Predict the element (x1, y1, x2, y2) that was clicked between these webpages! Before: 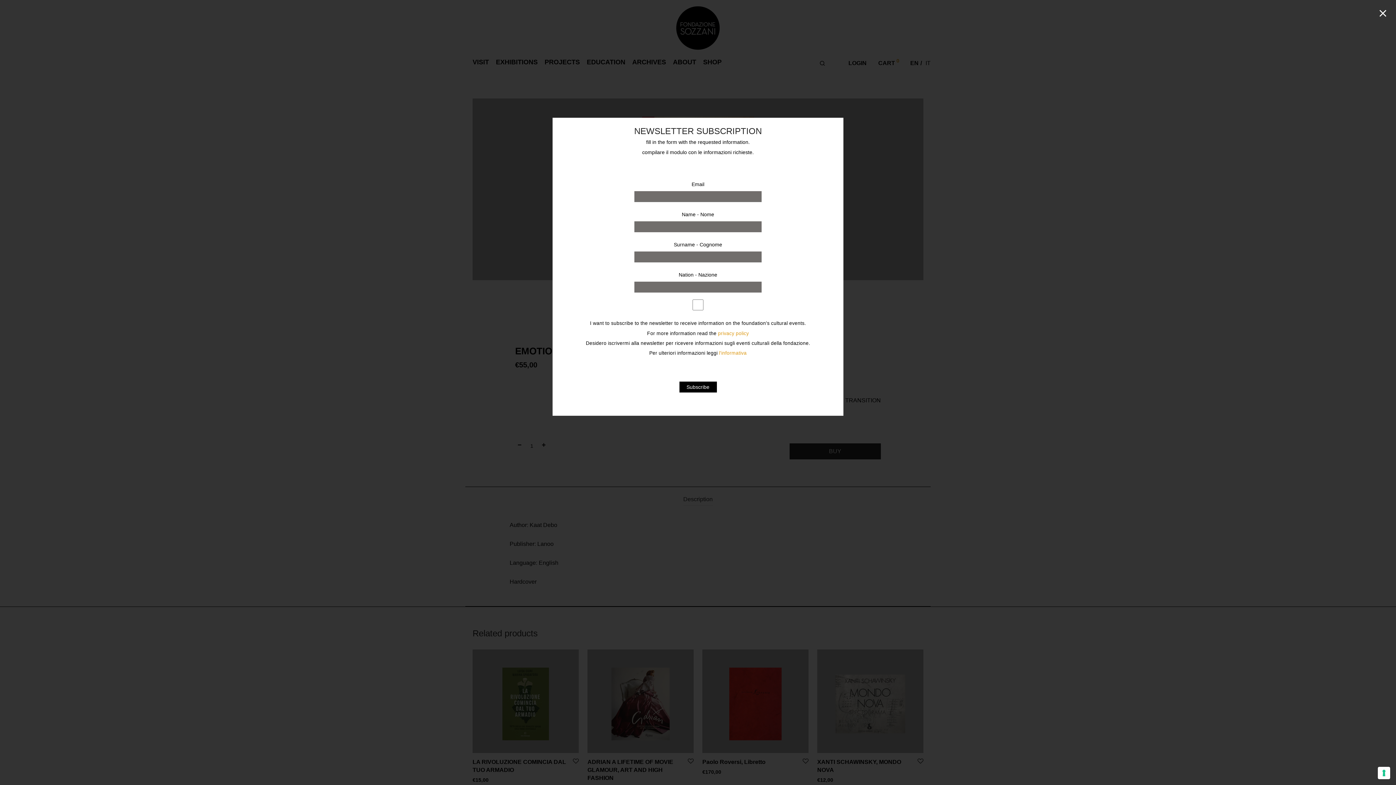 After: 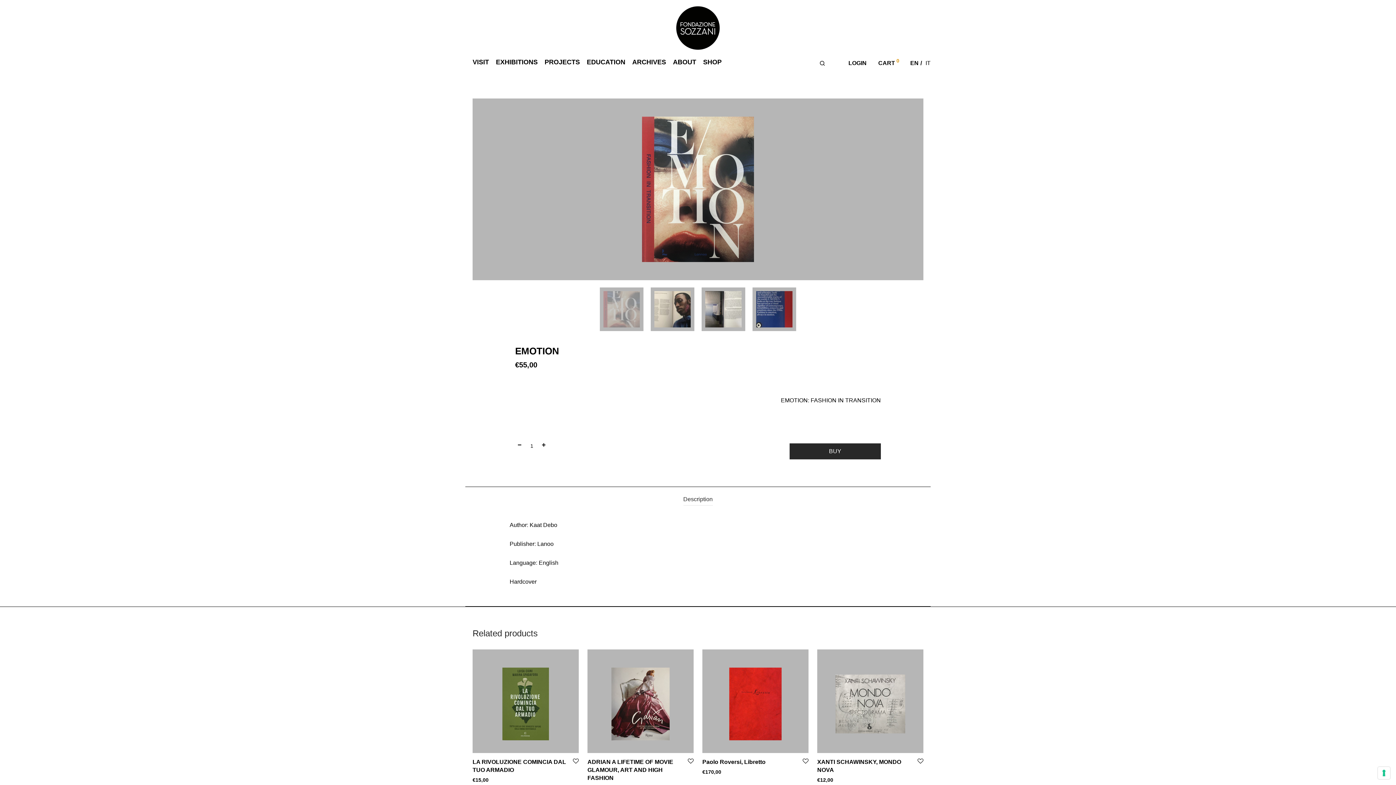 Action: bbox: (1377, 7, 1389, 21)